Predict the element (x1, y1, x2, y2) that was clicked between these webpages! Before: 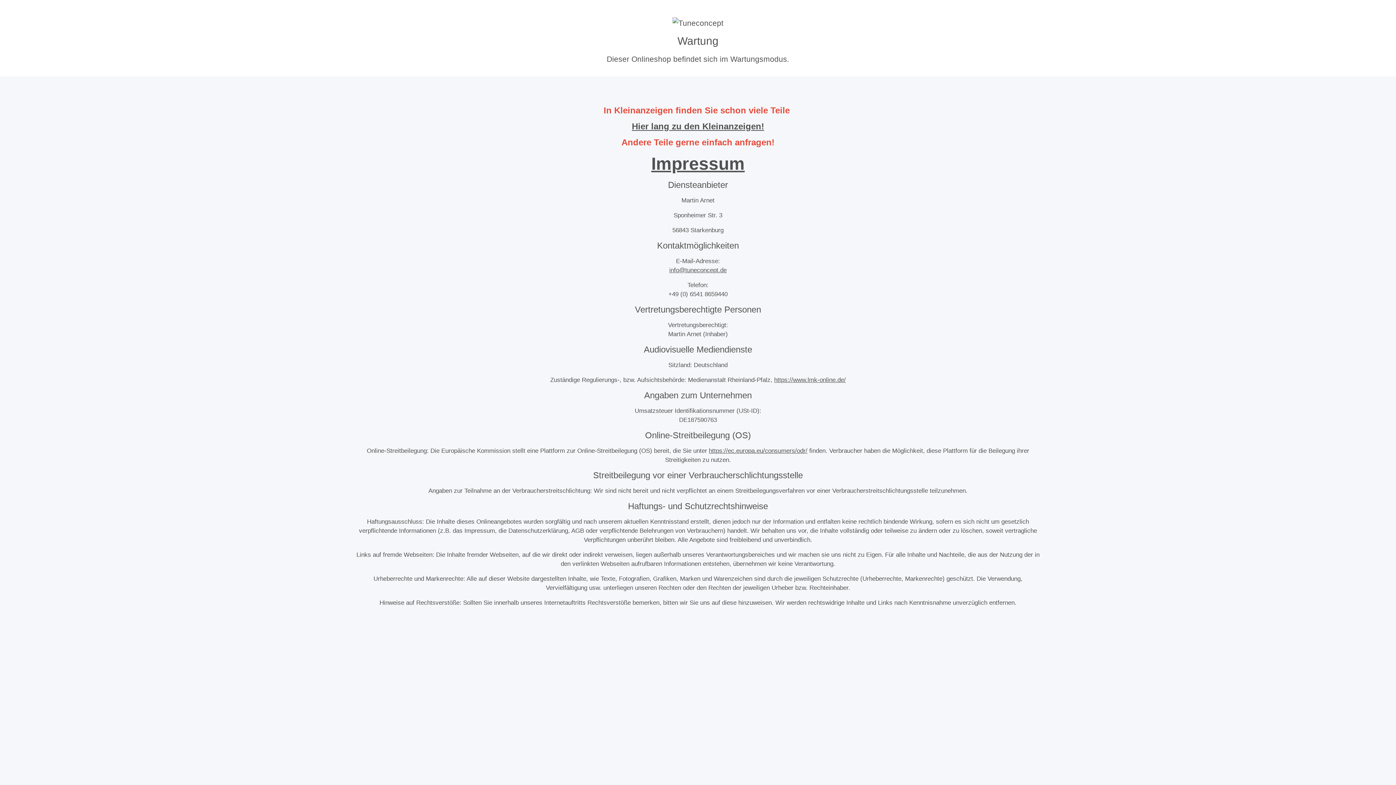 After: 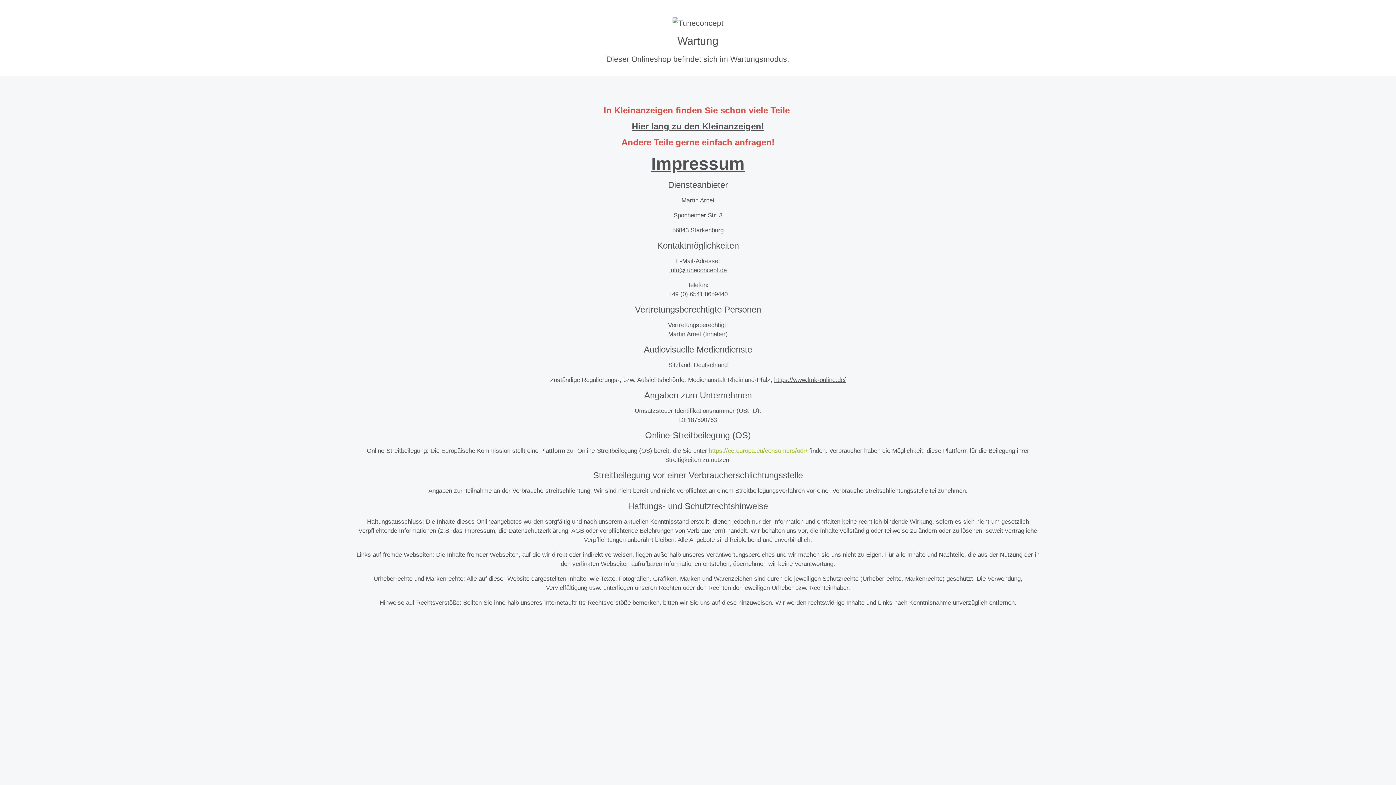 Action: label: https://ec.europa.eu/consumers/odr/ bbox: (709, 447, 807, 454)